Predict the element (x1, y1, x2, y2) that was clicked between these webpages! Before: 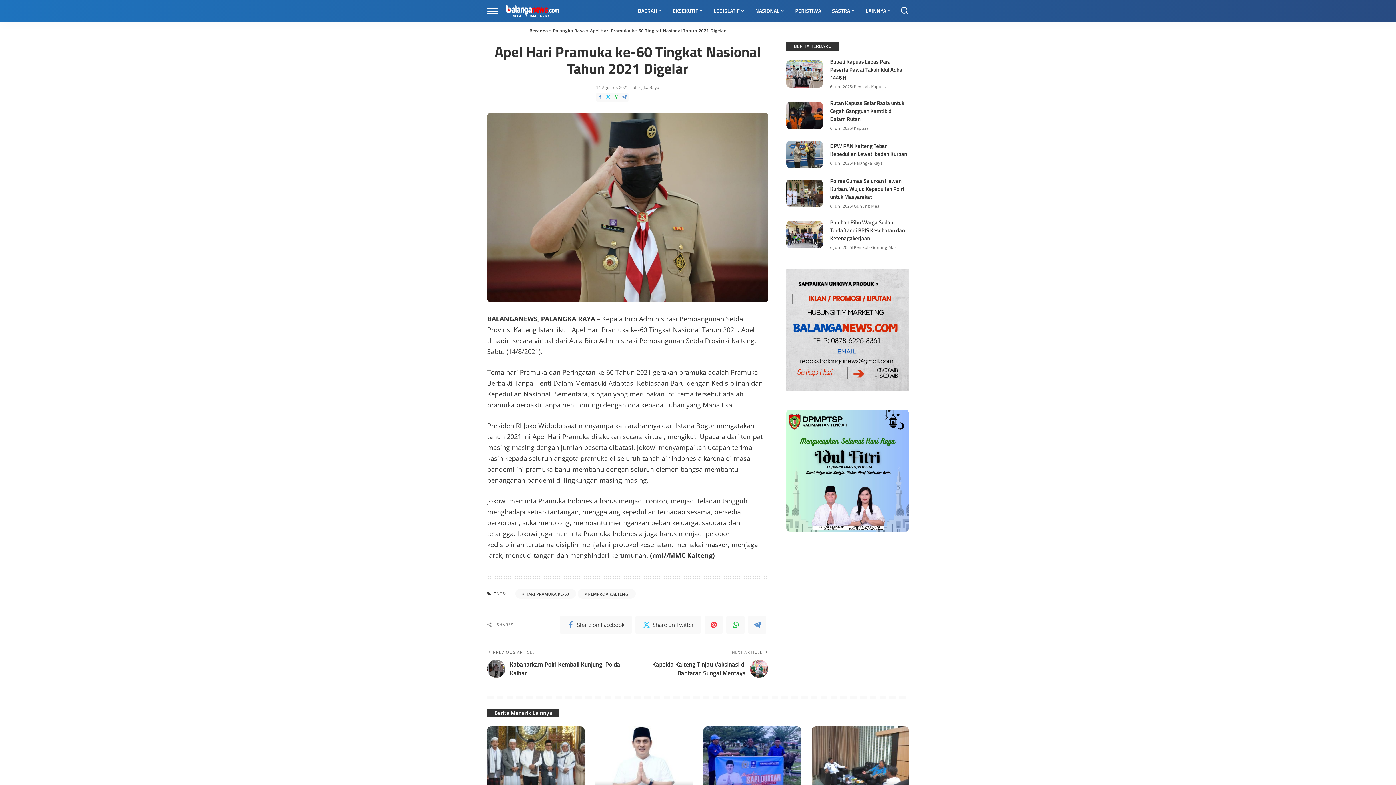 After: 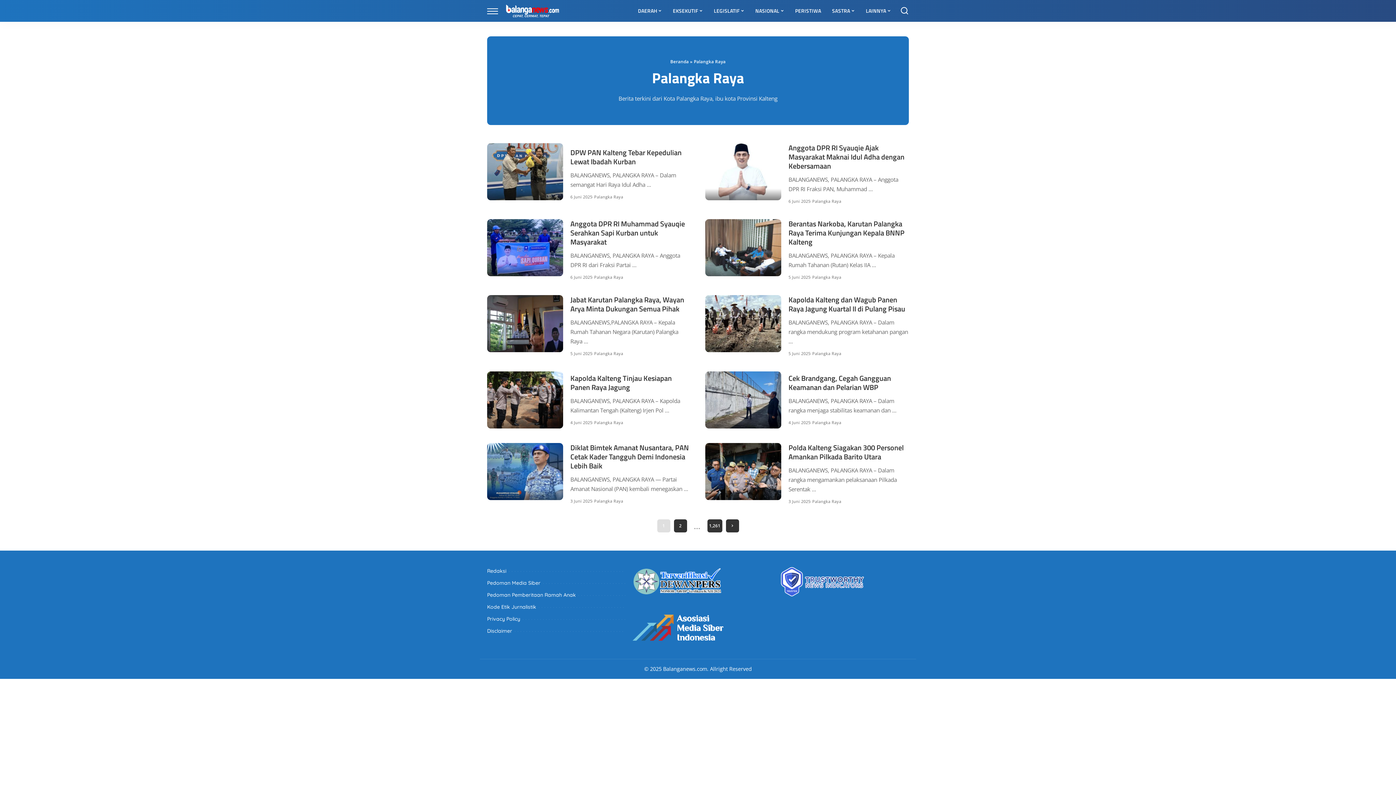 Action: bbox: (553, 27, 585, 33) label: Palangka Raya